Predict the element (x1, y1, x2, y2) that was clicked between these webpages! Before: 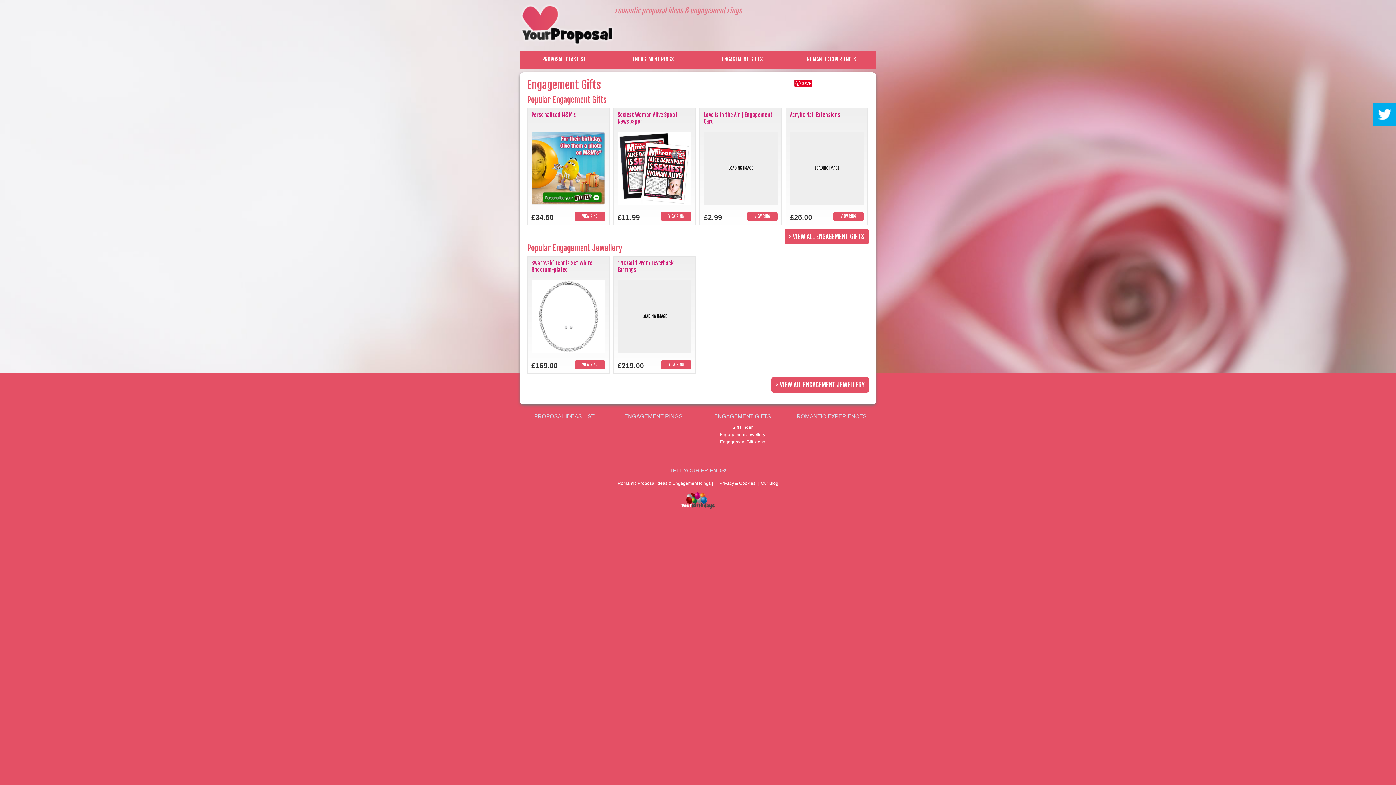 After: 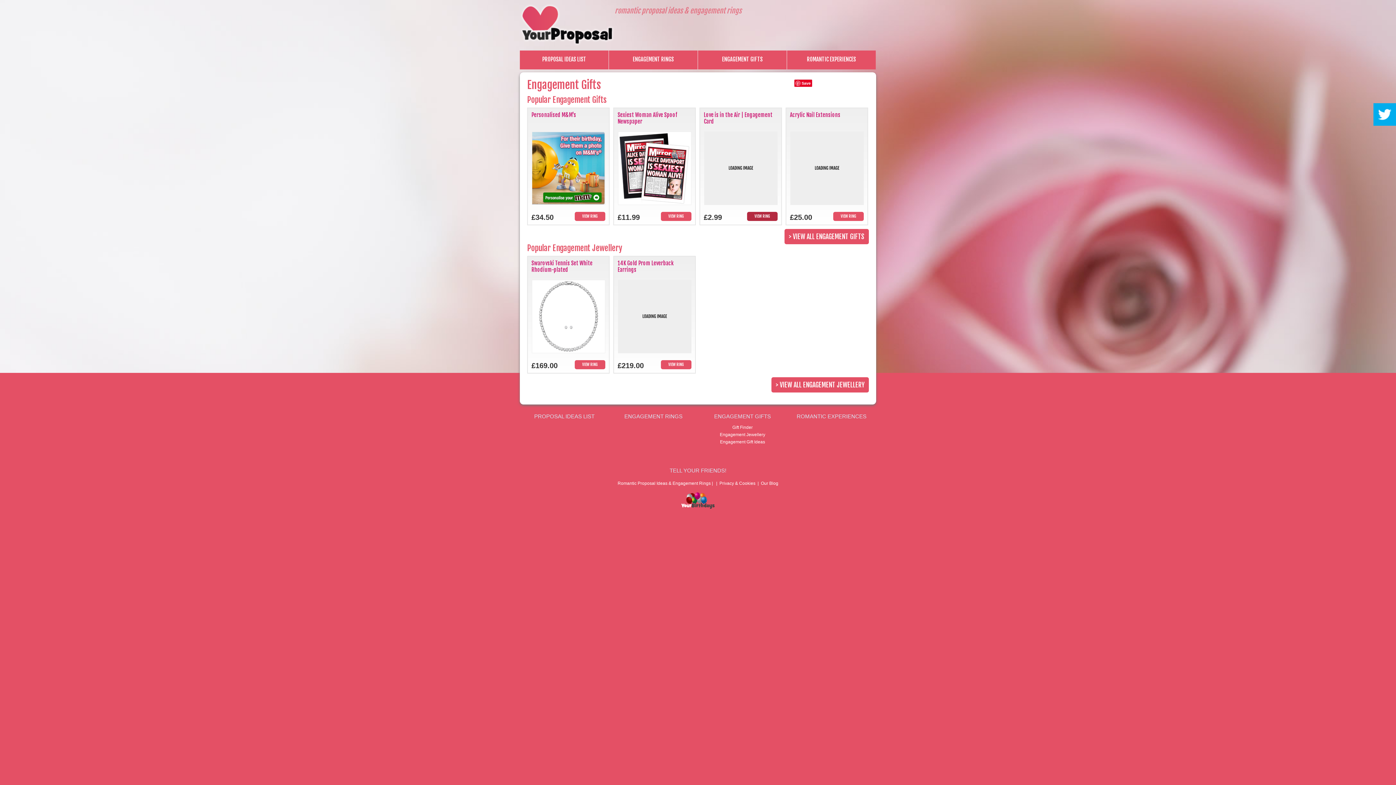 Action: label: VIEW RING bbox: (747, 212, 777, 221)